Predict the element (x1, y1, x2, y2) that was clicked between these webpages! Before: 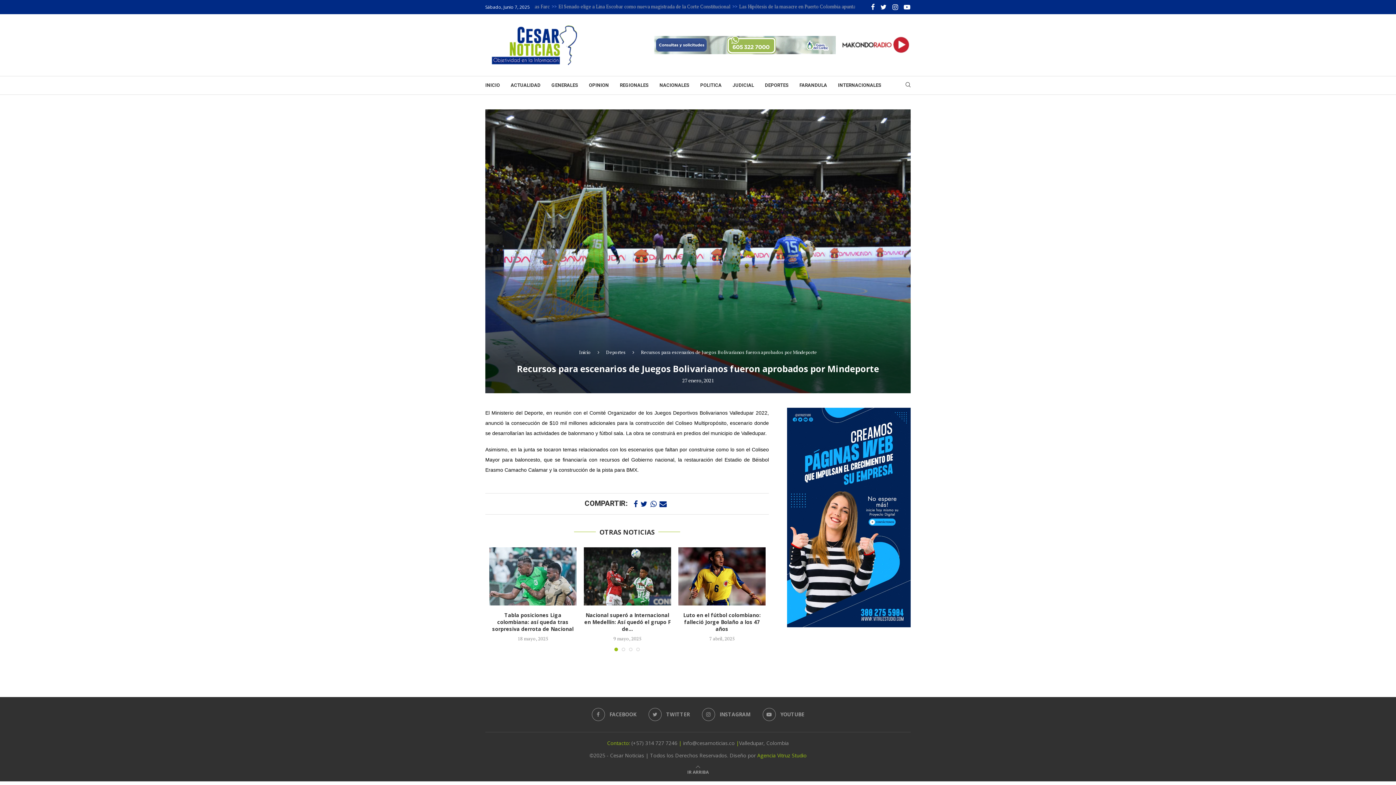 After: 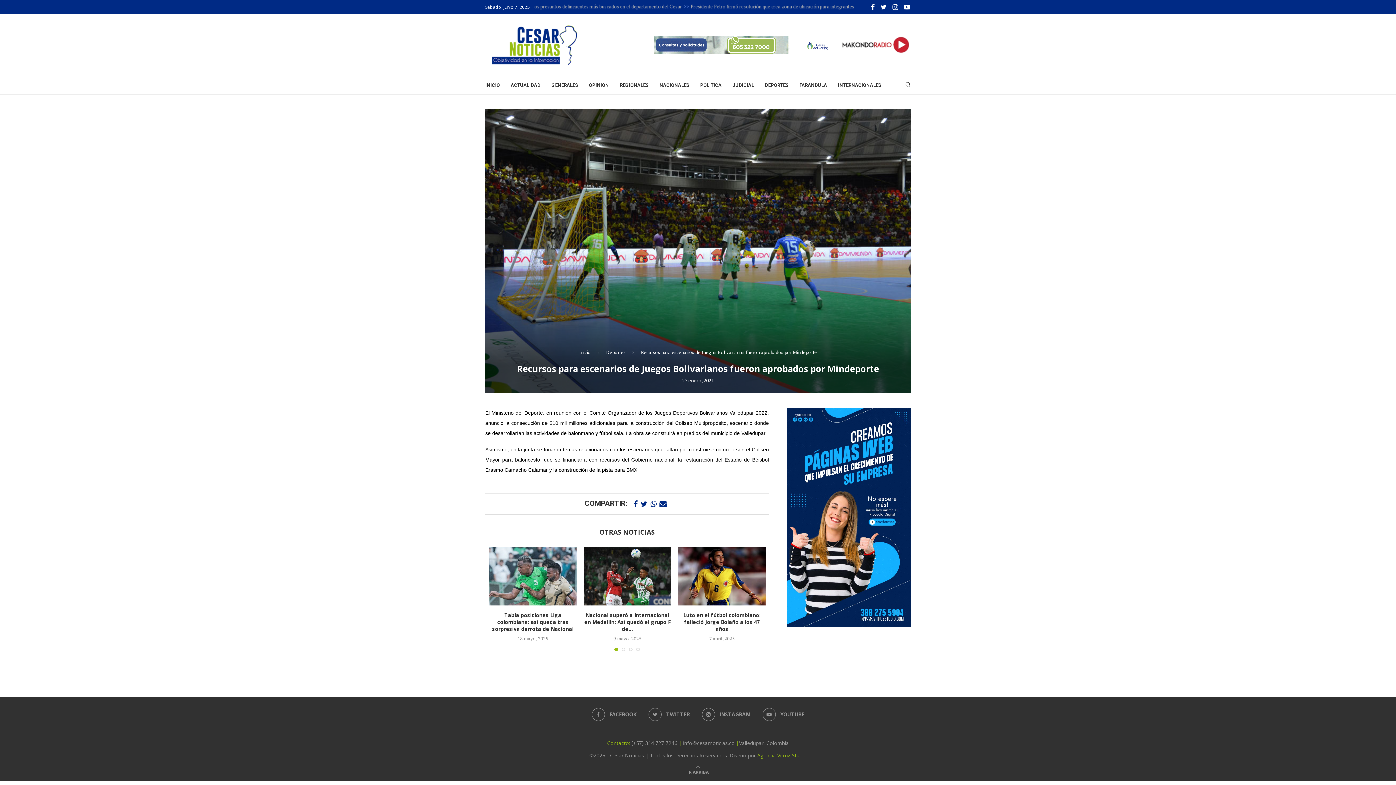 Action: bbox: (839, 35, 910, 42)